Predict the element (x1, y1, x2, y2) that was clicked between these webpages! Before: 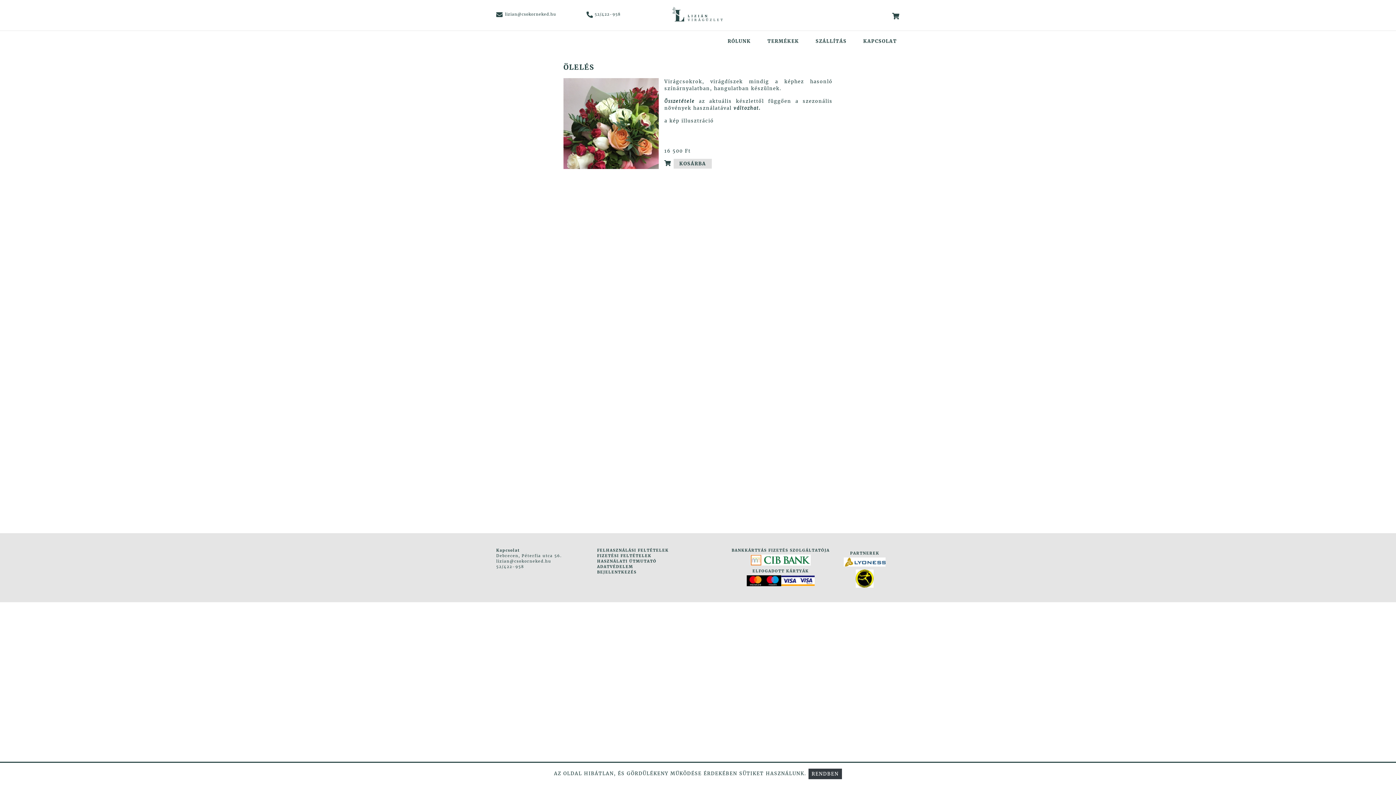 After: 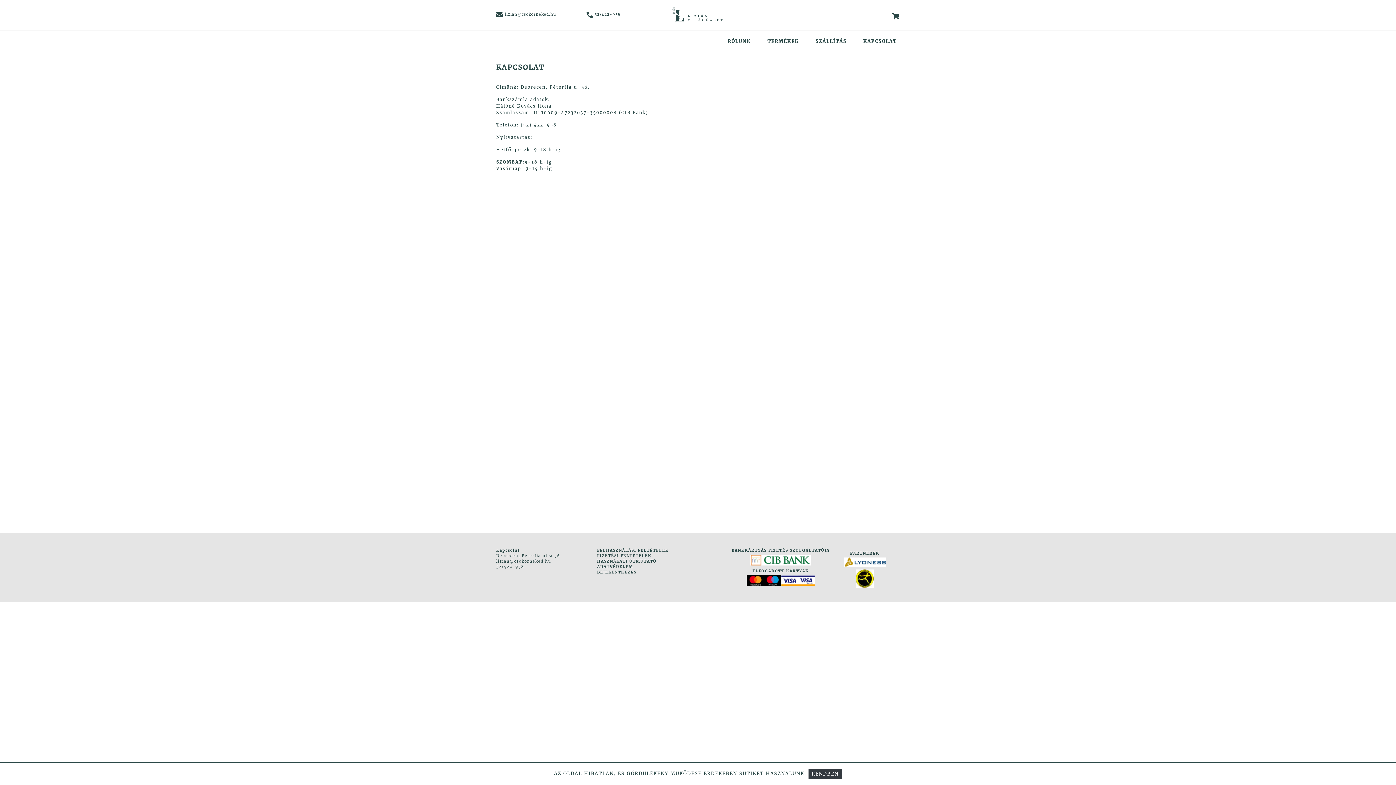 Action: bbox: (860, 36, 900, 46) label: KAPCSOLAT